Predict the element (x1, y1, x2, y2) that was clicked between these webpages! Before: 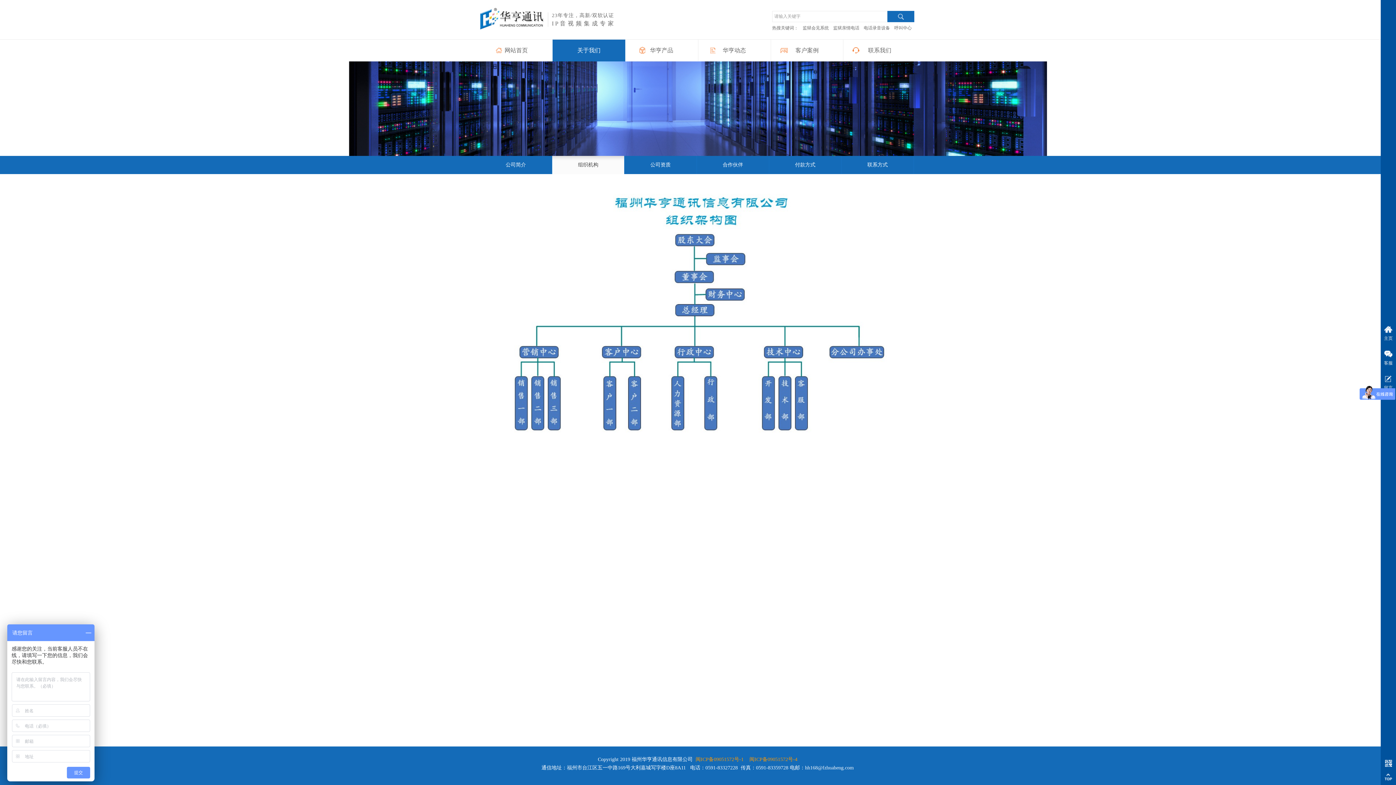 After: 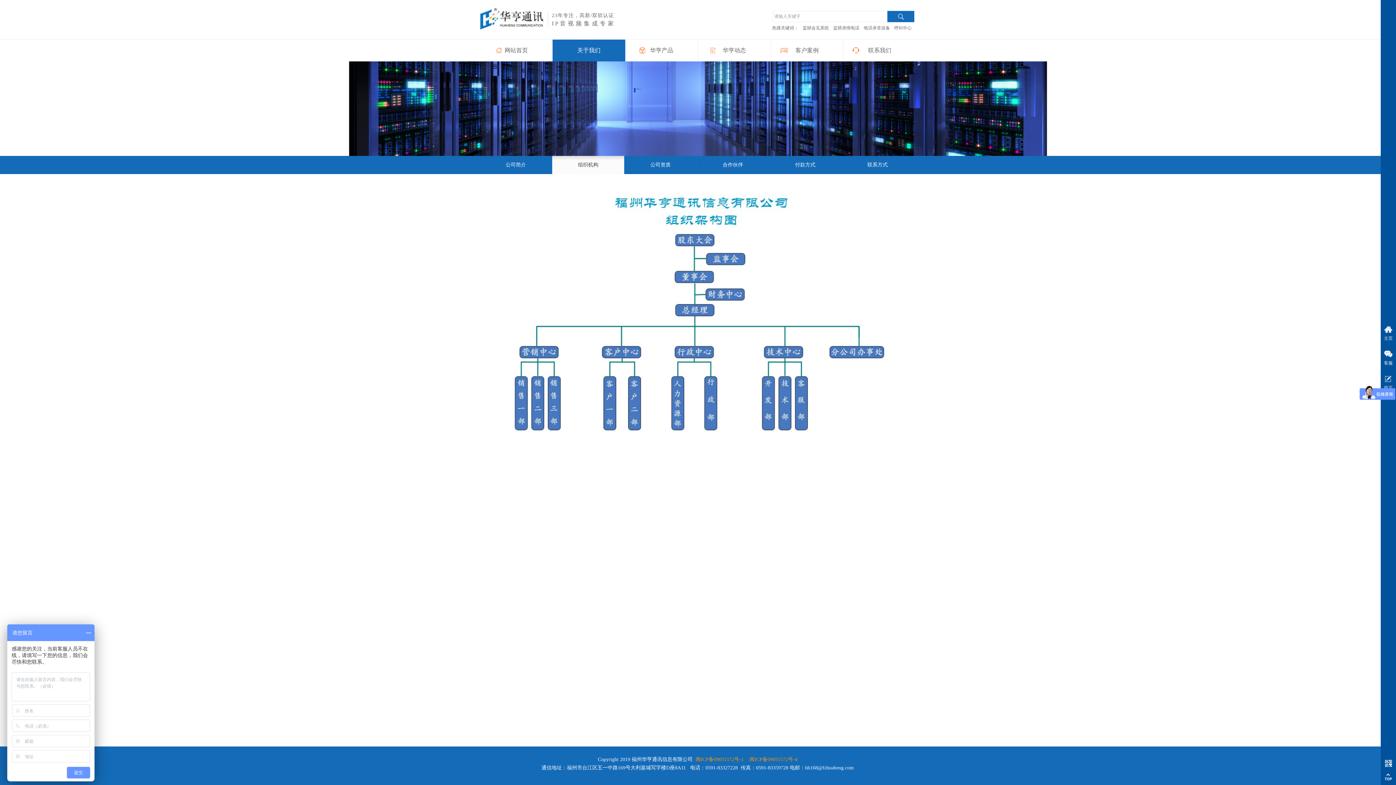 Action: bbox: (749, 757, 797, 762) label: 闽ICP备09051572号-4